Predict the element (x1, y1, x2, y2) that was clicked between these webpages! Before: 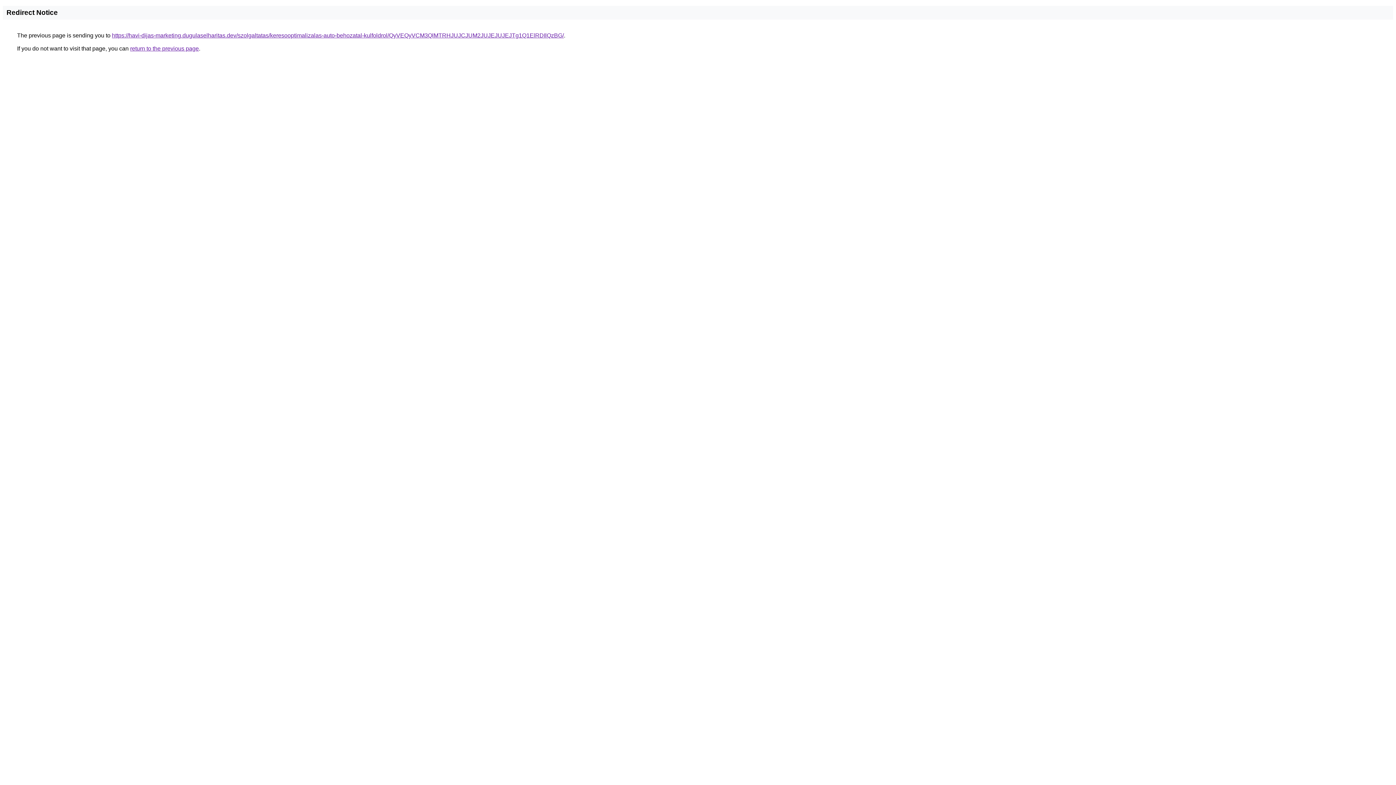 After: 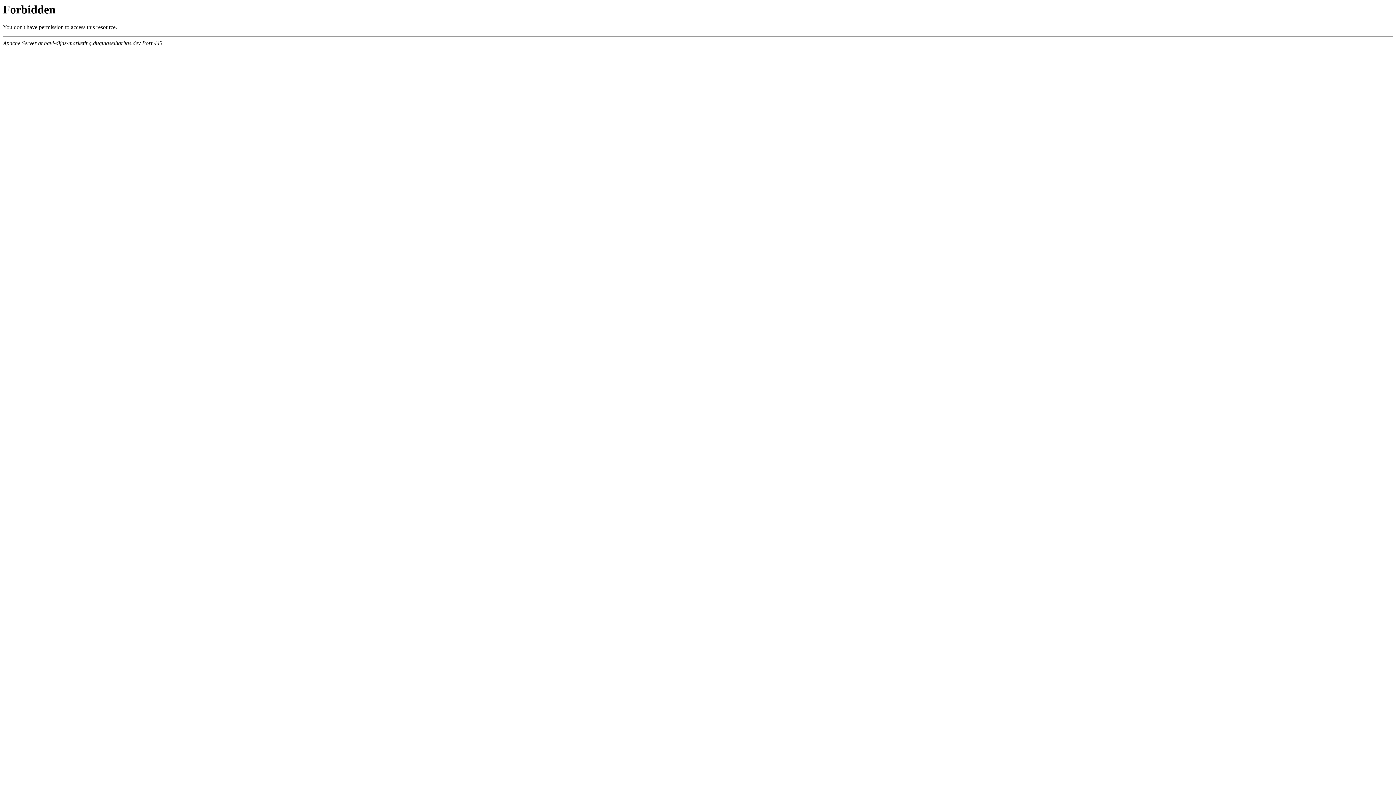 Action: bbox: (112, 32, 564, 38) label: https://havi-dijas-marketing.dugulaselharitas.dev/szolgaltatas/keresooptimalizalas-auto-behozatal-kulfoldrol/QyVEQyVCM3QlMTRHJUJCJUM2JUJEJUJEJTg1Q1ElRDIlQzBG/